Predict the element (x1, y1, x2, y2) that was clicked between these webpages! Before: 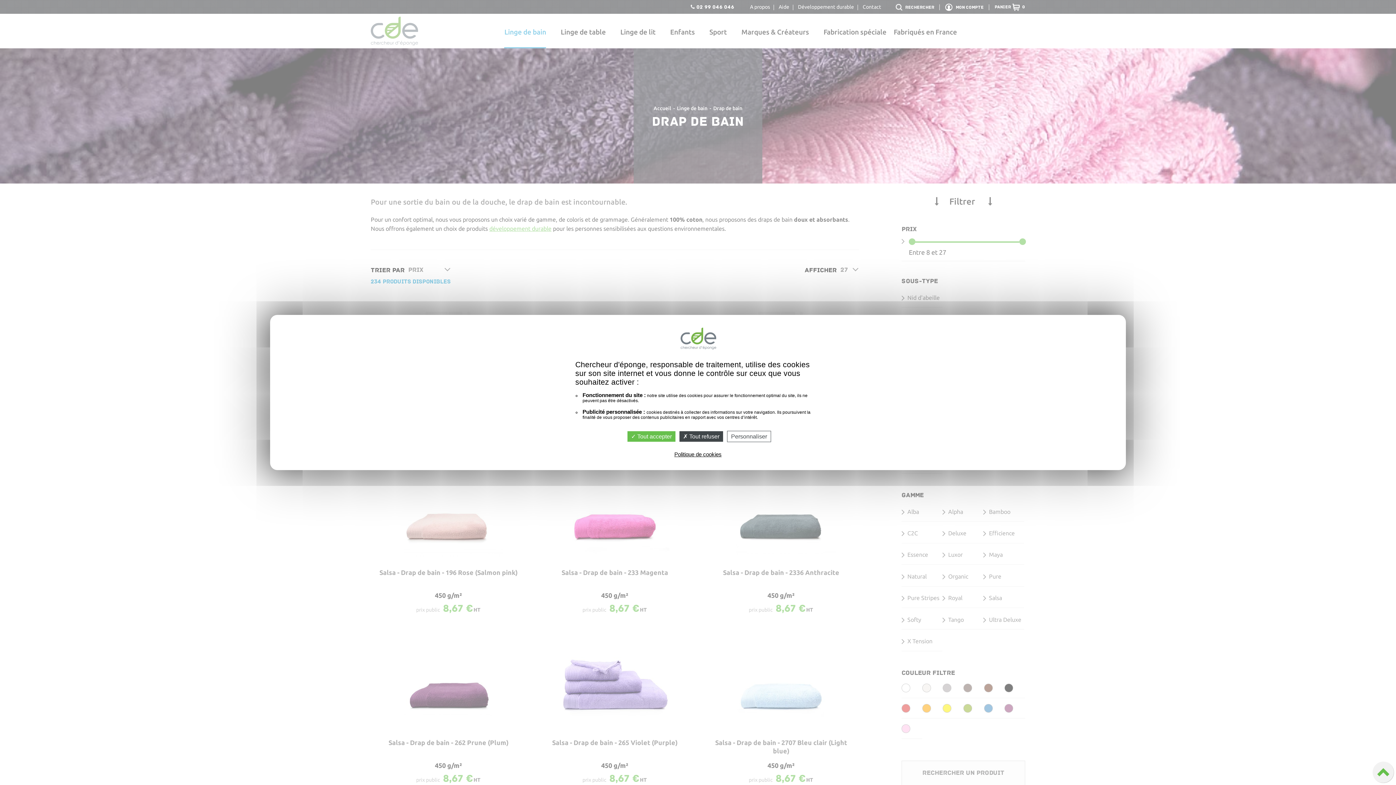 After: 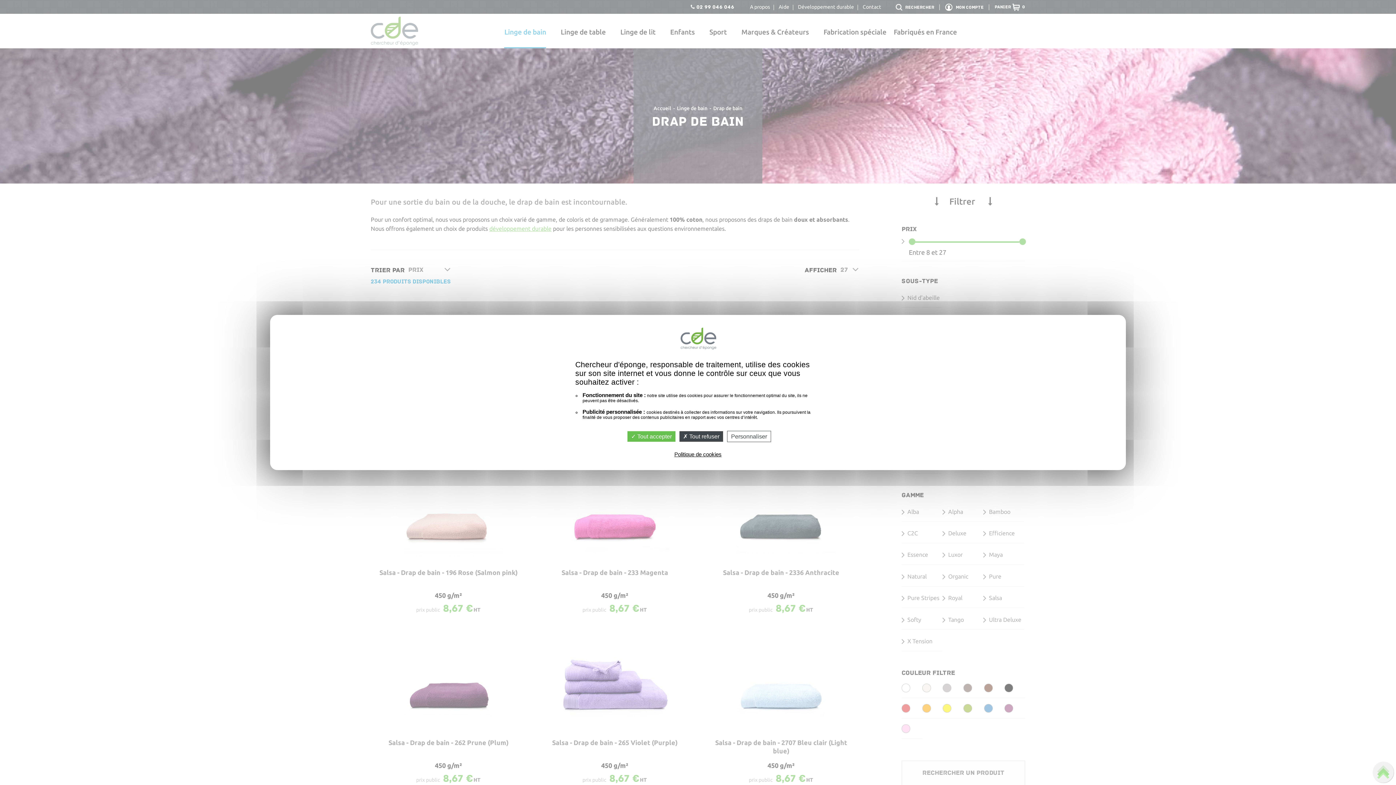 Action: bbox: (1372, 761, 1394, 783)